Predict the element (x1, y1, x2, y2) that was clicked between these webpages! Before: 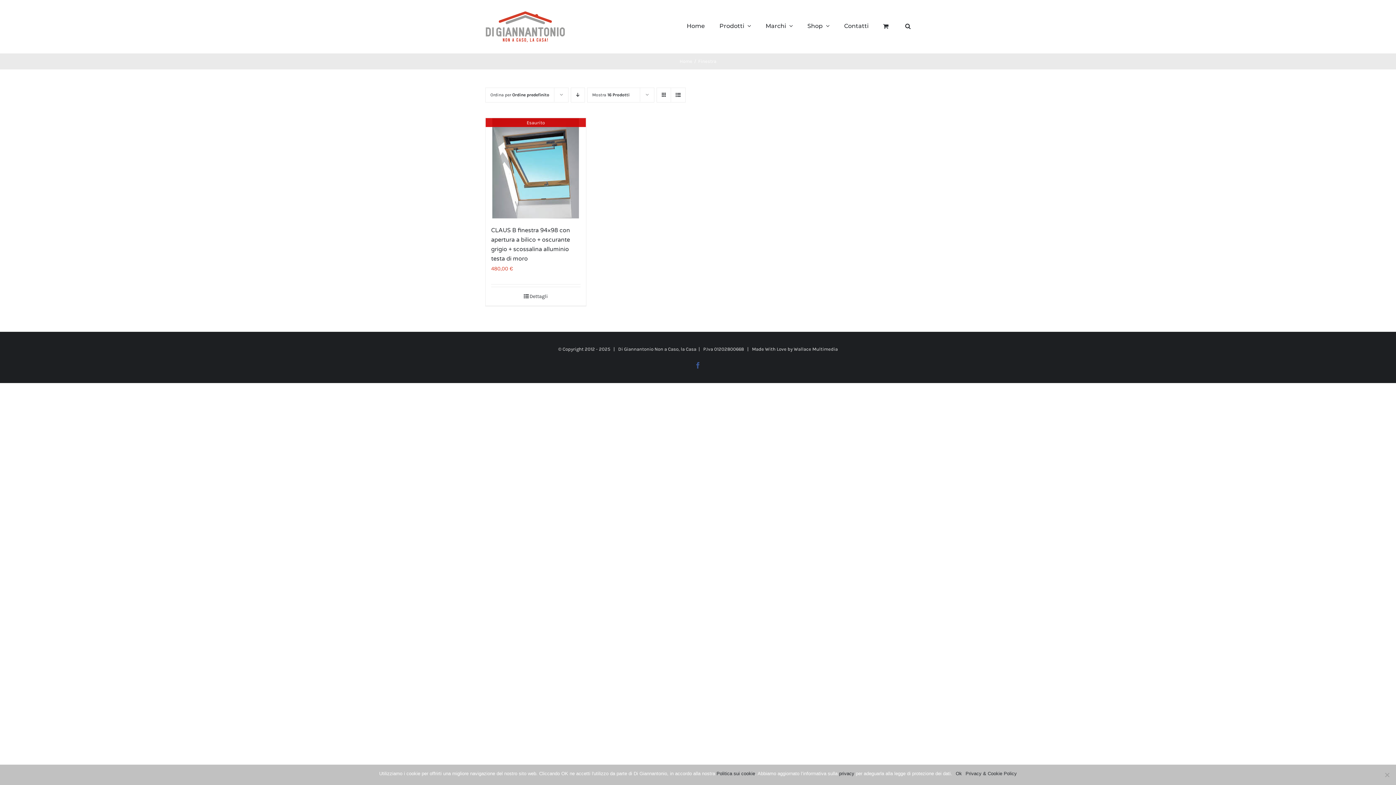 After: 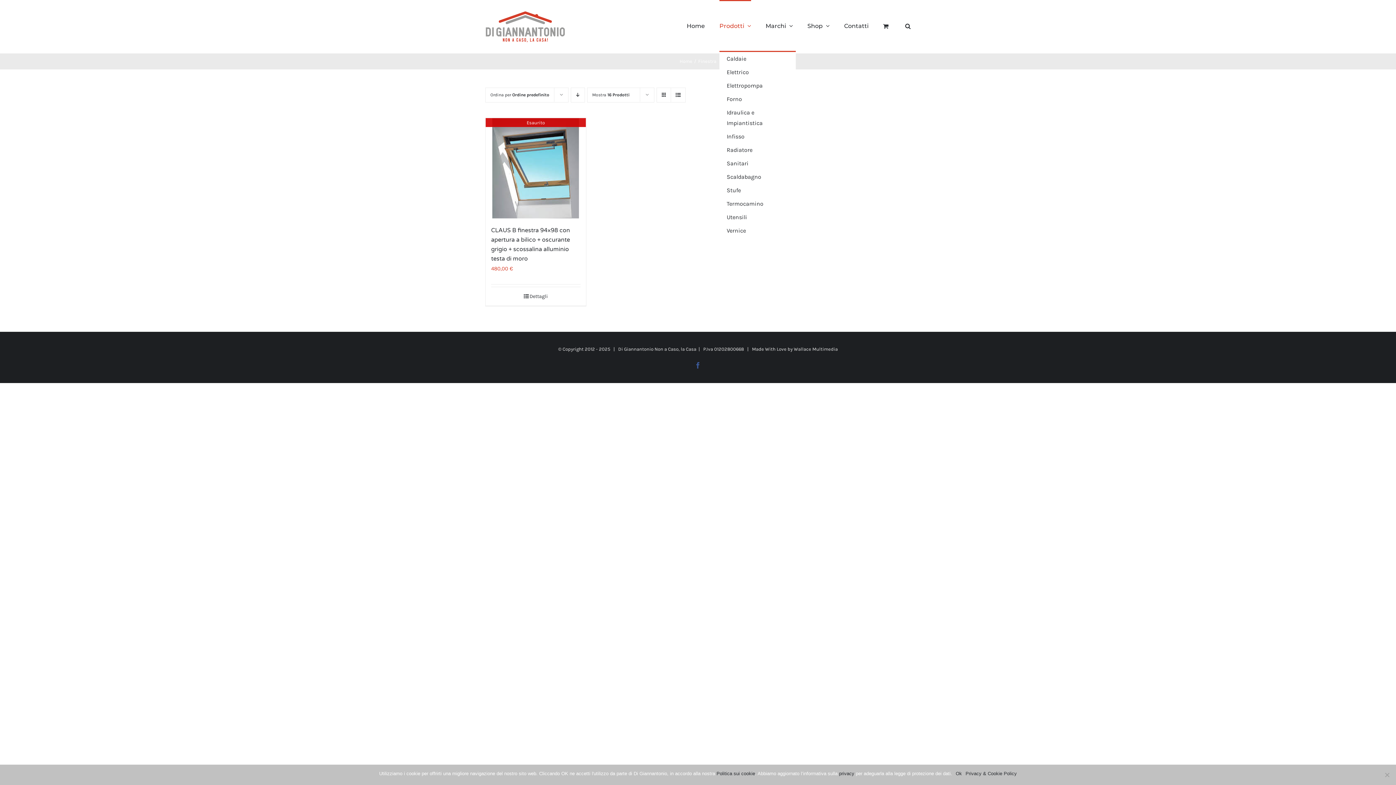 Action: label: Prodotti bbox: (719, 0, 751, 50)